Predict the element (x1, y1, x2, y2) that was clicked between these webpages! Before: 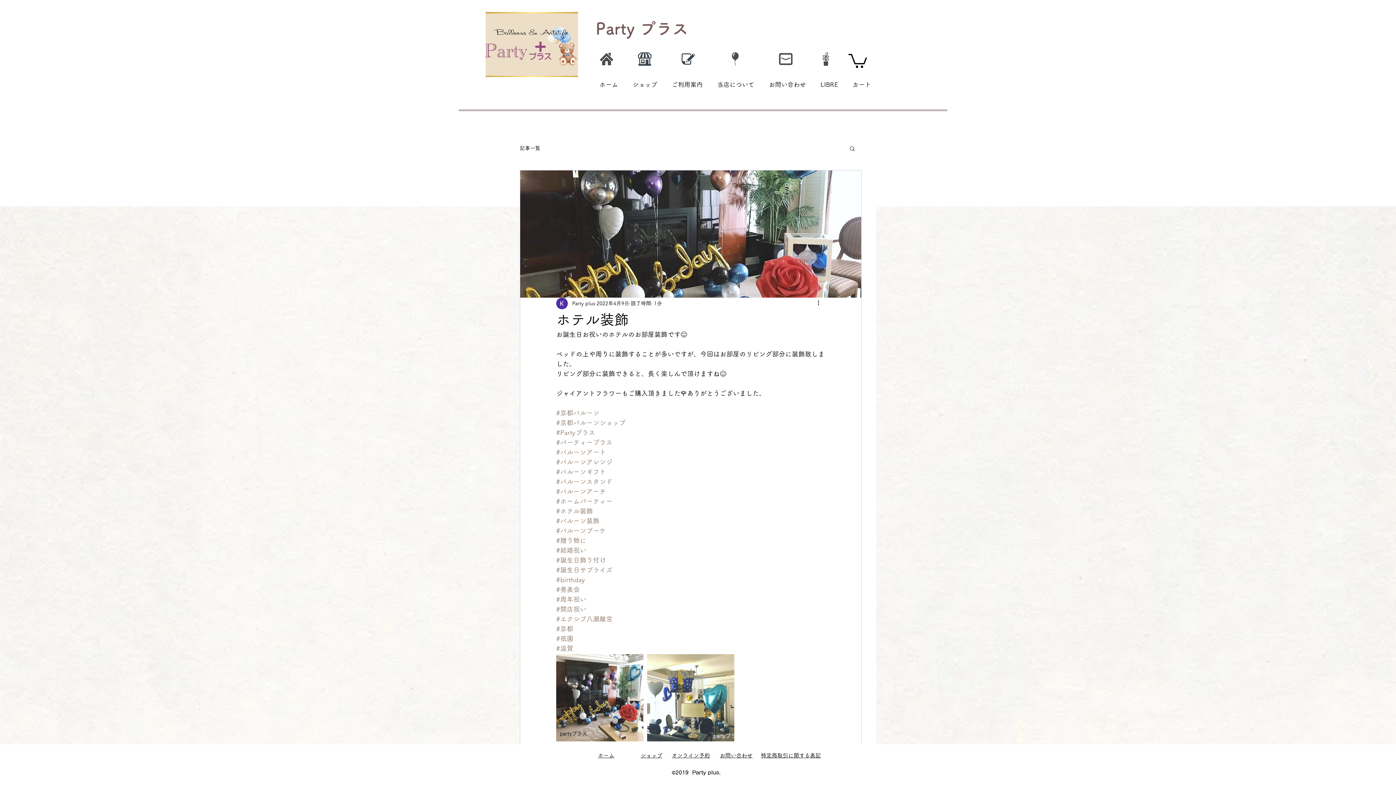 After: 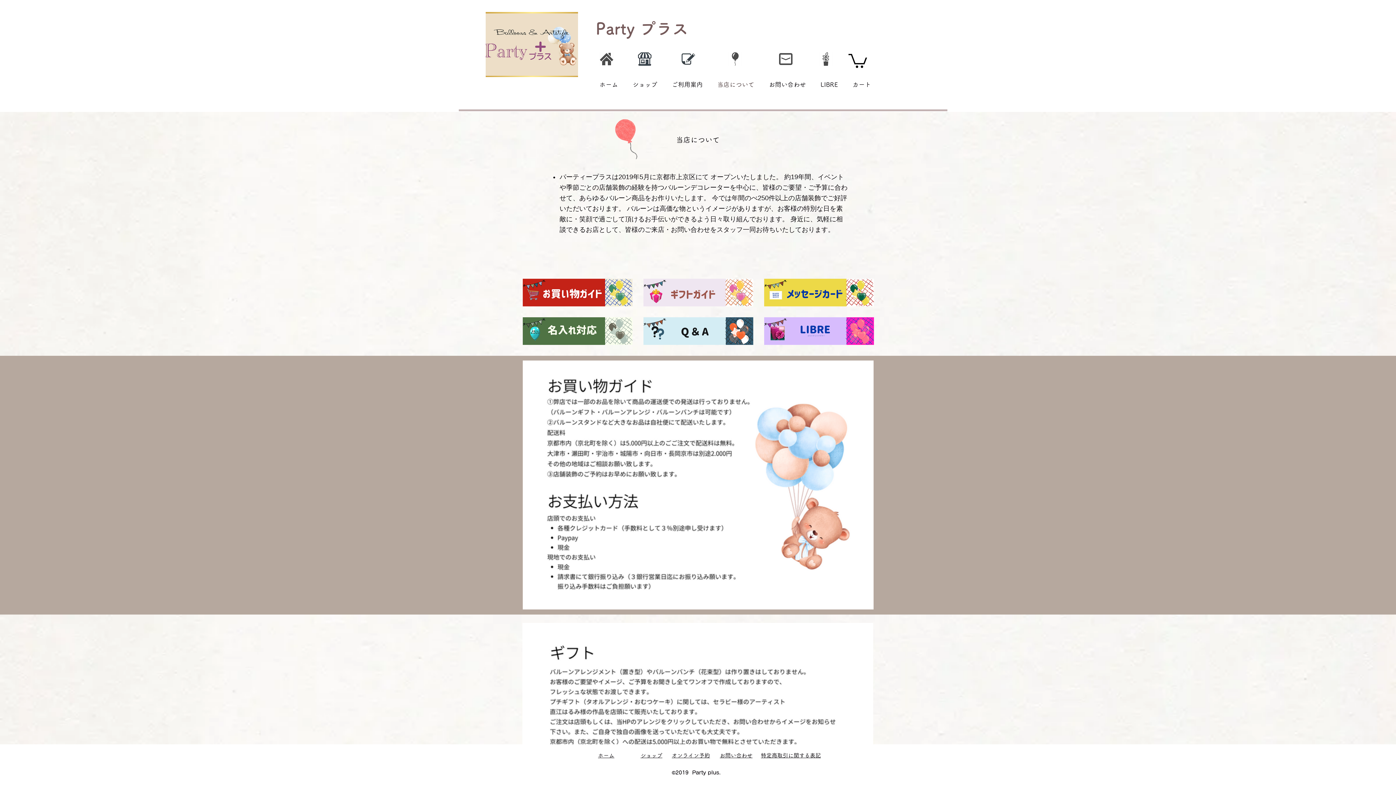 Action: bbox: (728, 52, 742, 65)